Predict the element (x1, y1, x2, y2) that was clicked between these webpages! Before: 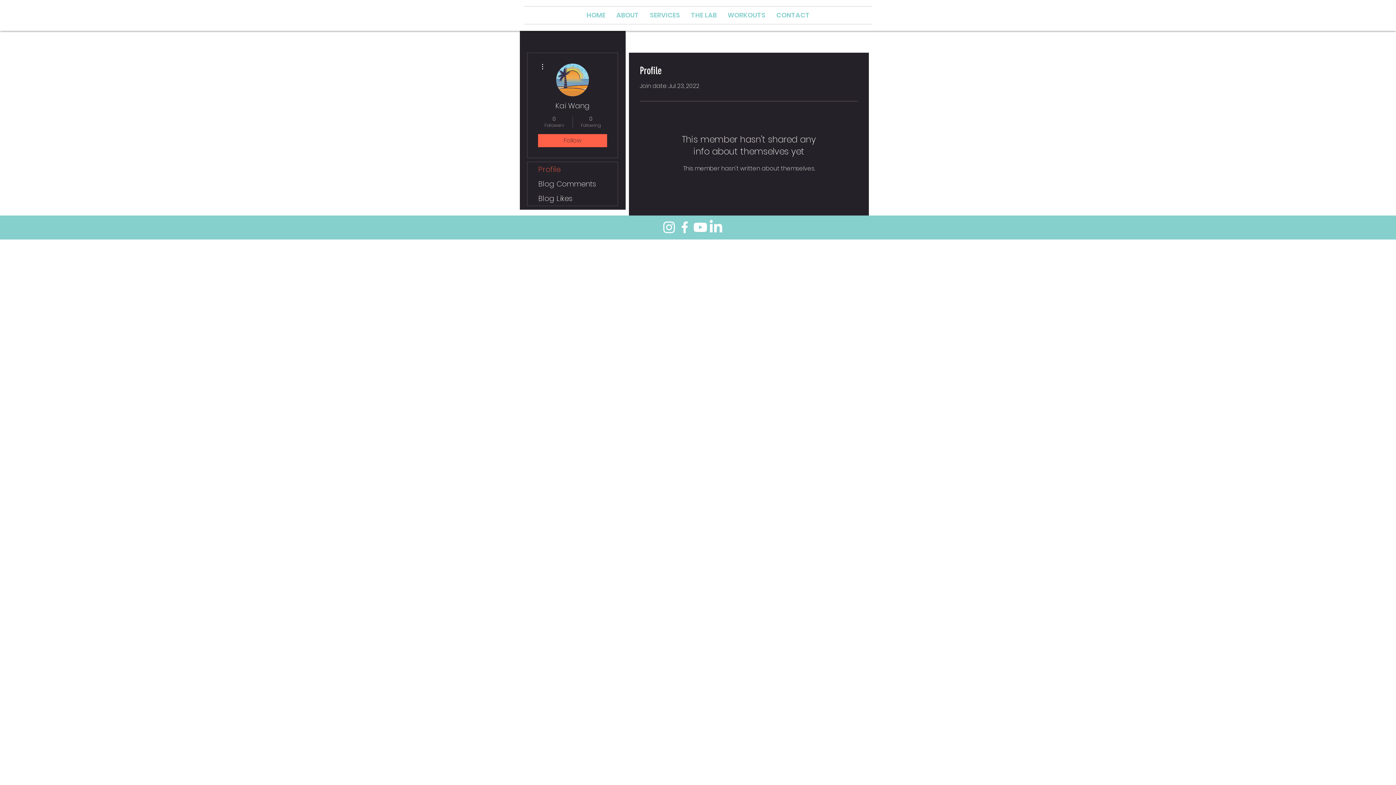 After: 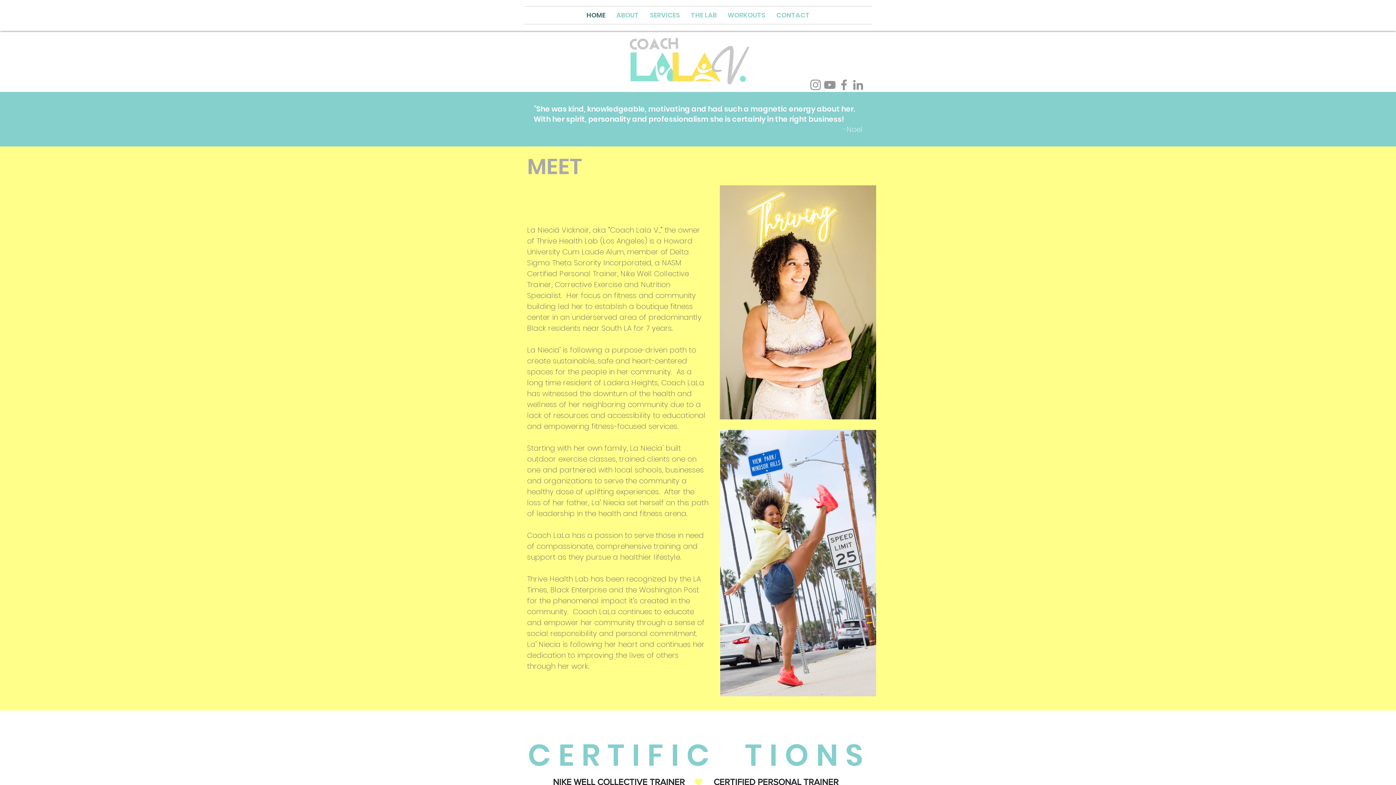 Action: bbox: (685, 6, 722, 24) label: THE LAB